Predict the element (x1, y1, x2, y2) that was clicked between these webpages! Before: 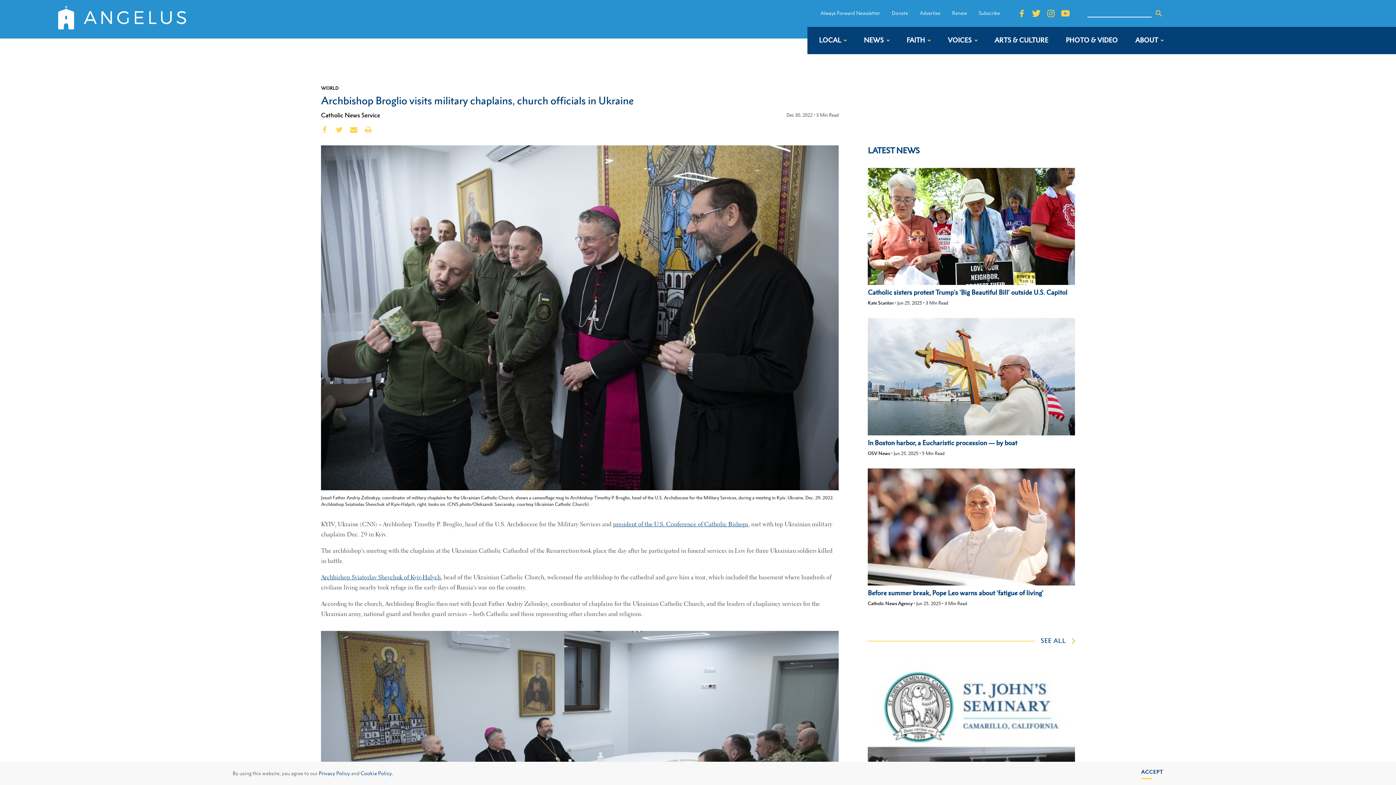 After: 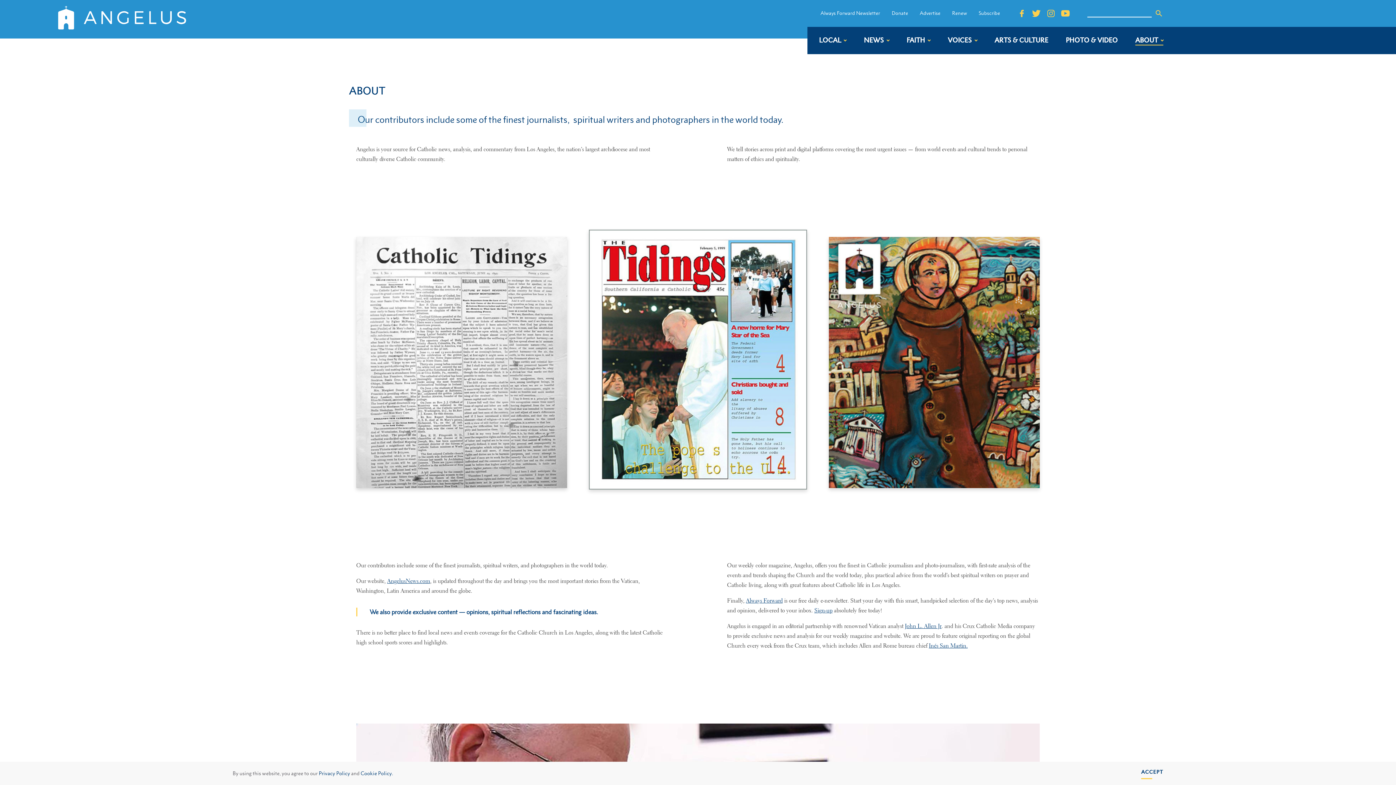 Action: bbox: (1135, 35, 1163, 45) label: ABOUT